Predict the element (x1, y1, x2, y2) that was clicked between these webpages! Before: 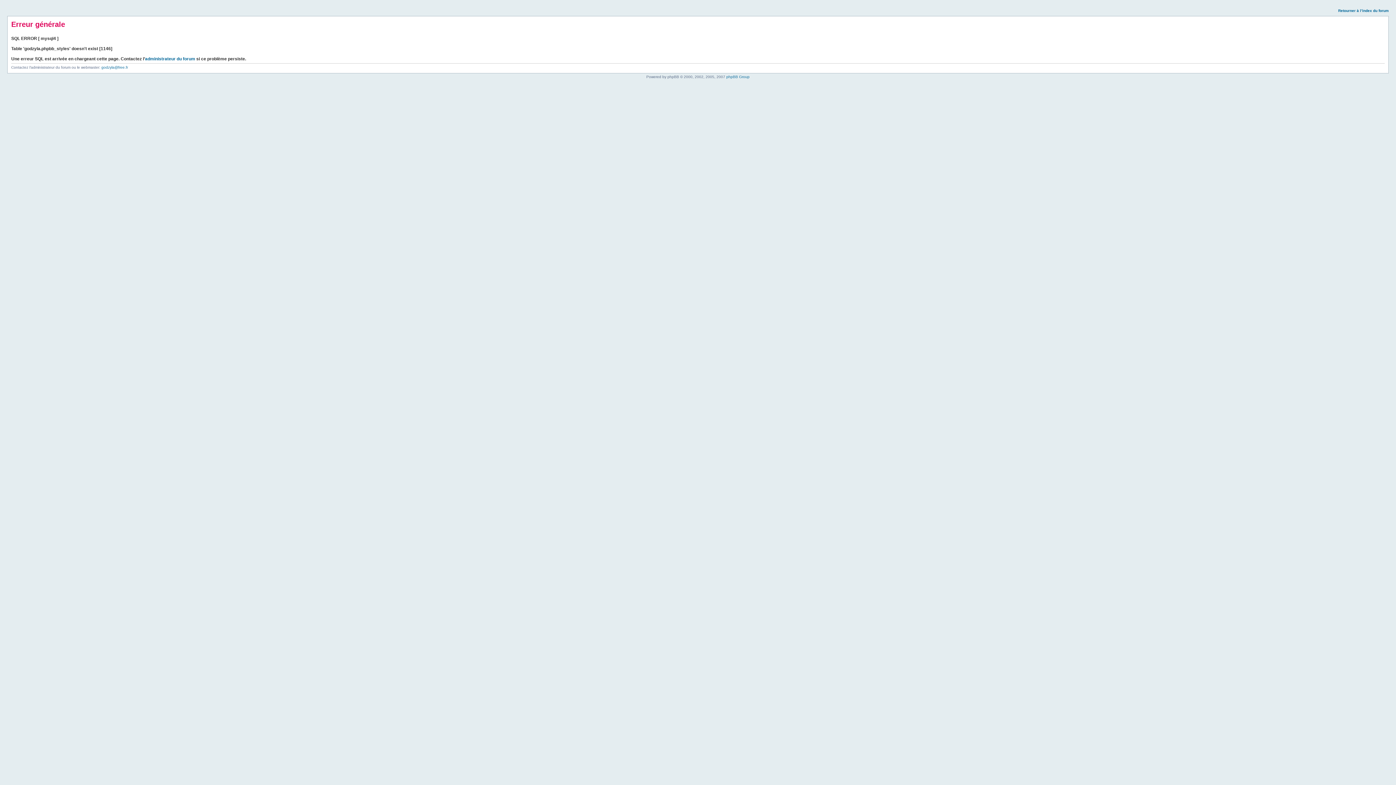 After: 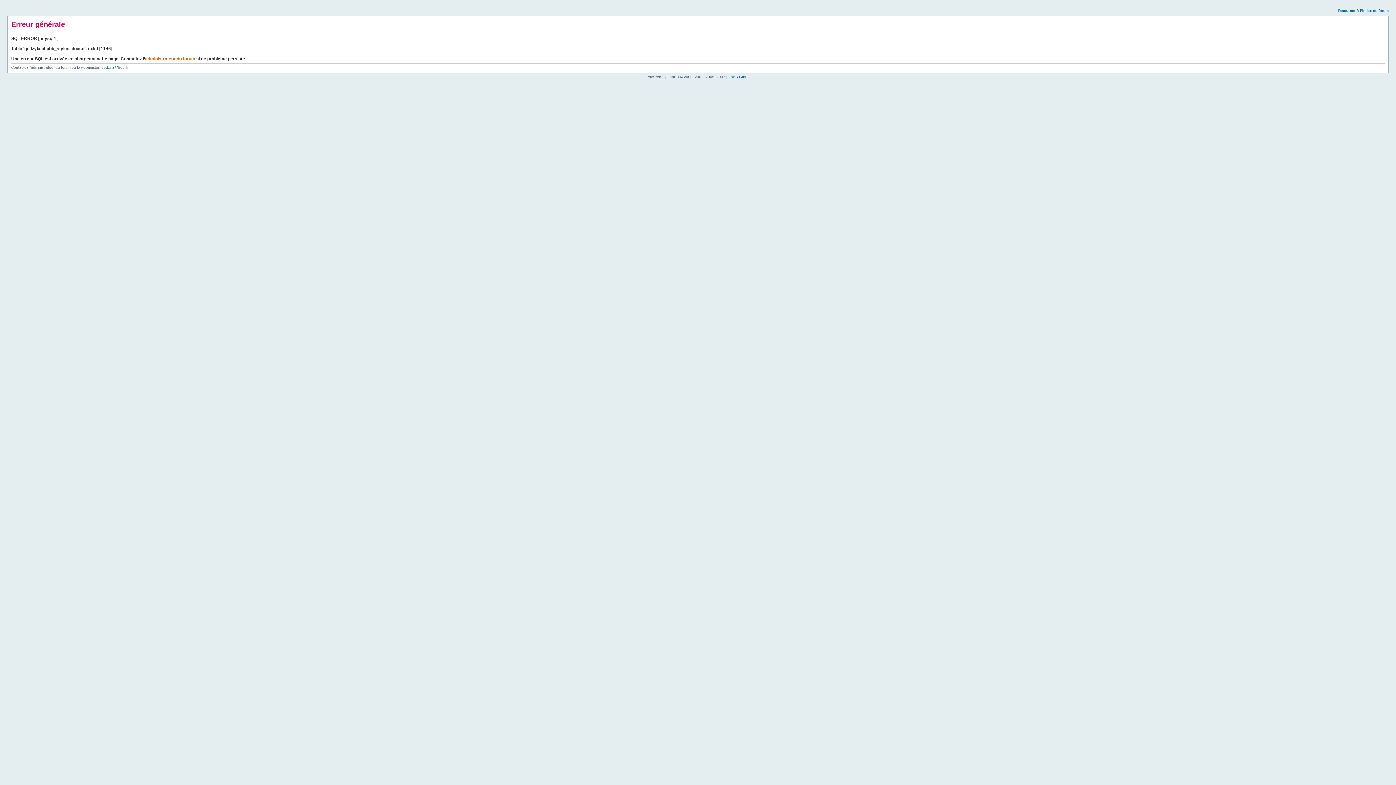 Action: bbox: (145, 56, 195, 61) label: administrateur du forum